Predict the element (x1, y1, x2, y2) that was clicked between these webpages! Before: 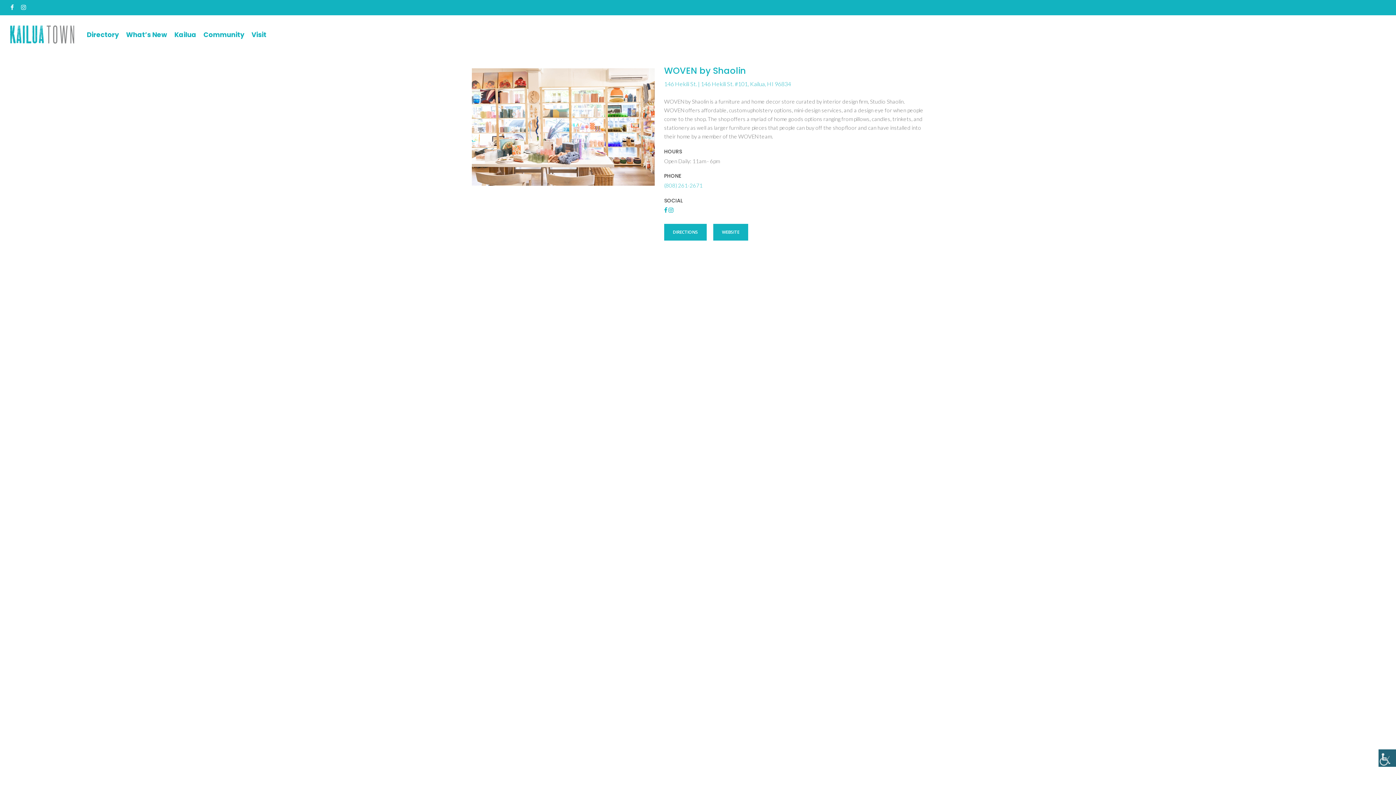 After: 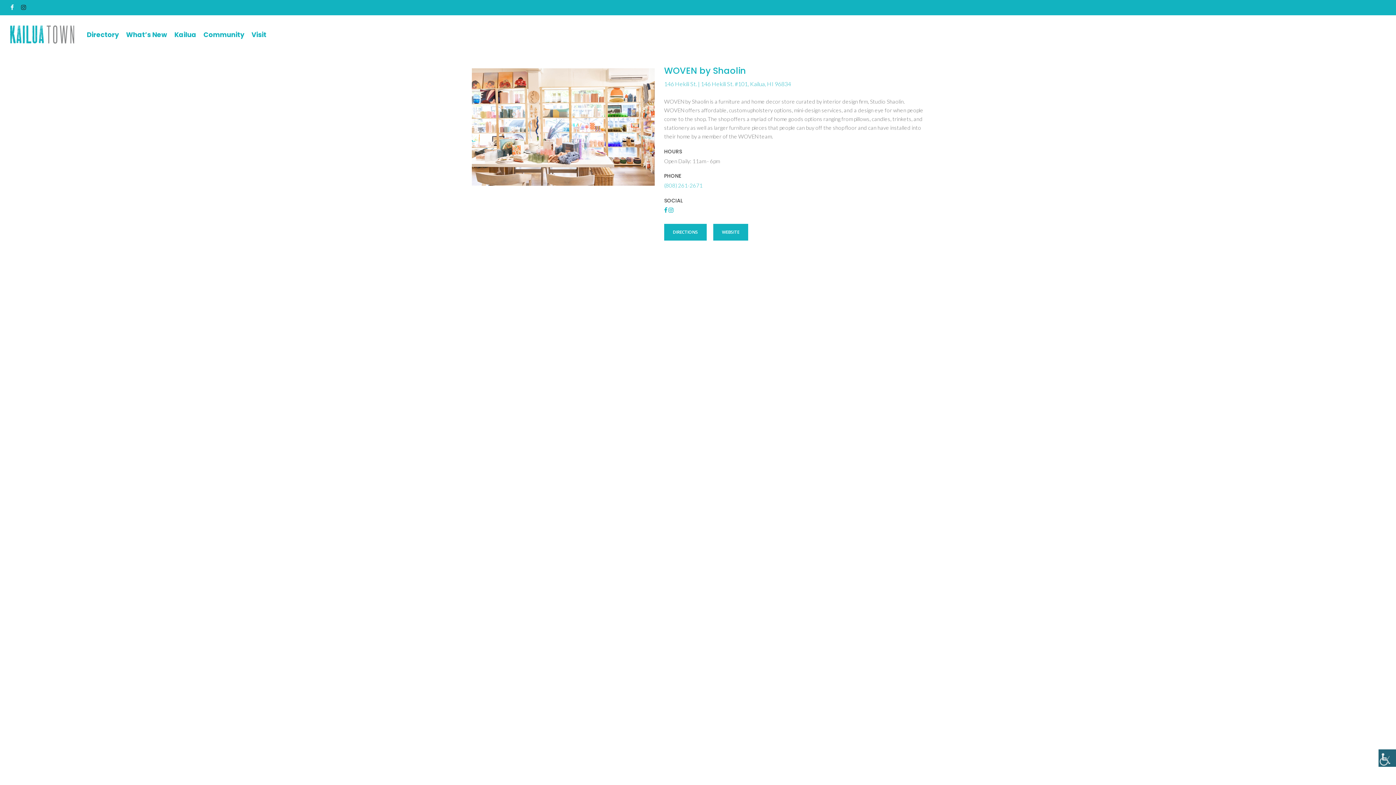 Action: label: instagram bbox: (21, 2, 26, 12)